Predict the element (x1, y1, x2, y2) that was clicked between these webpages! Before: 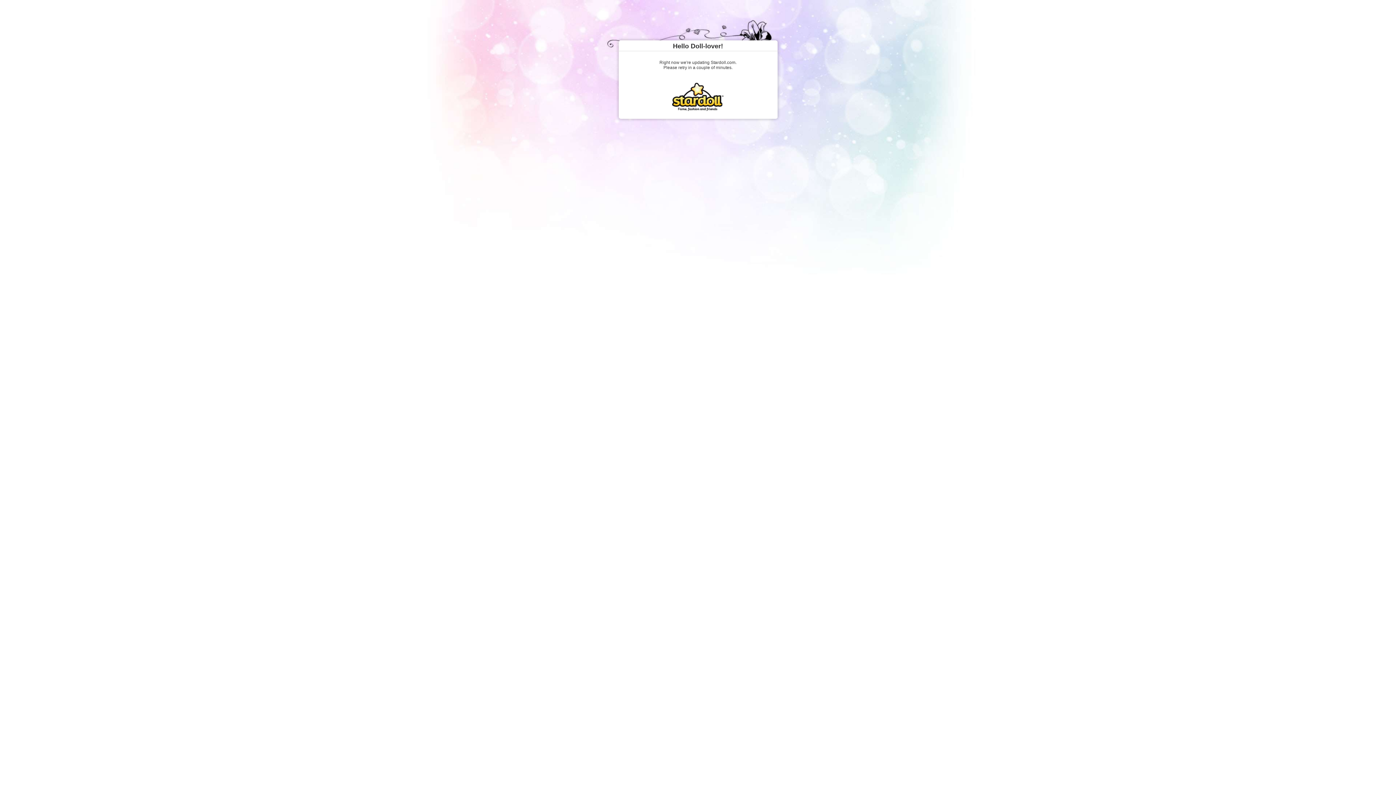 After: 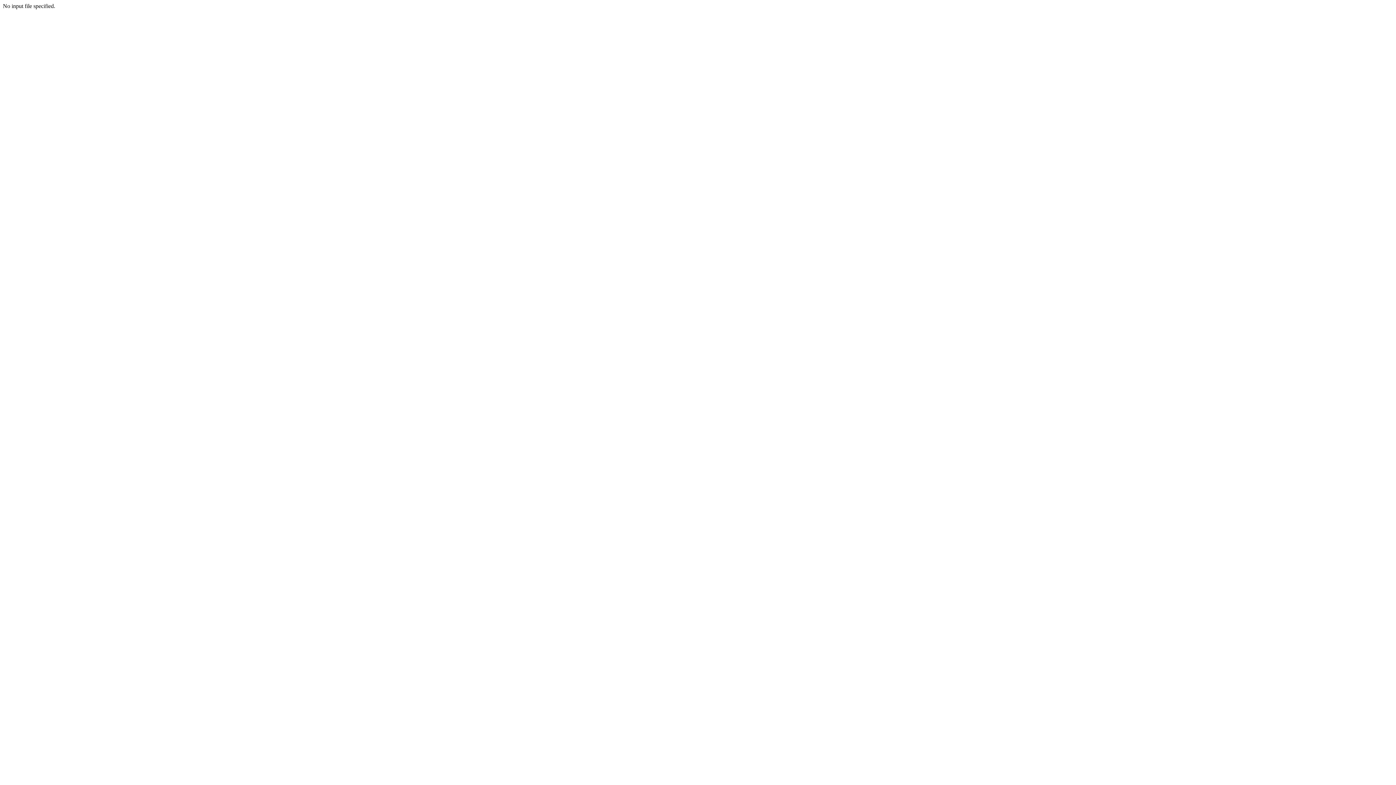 Action: bbox: (672, 107, 724, 112)